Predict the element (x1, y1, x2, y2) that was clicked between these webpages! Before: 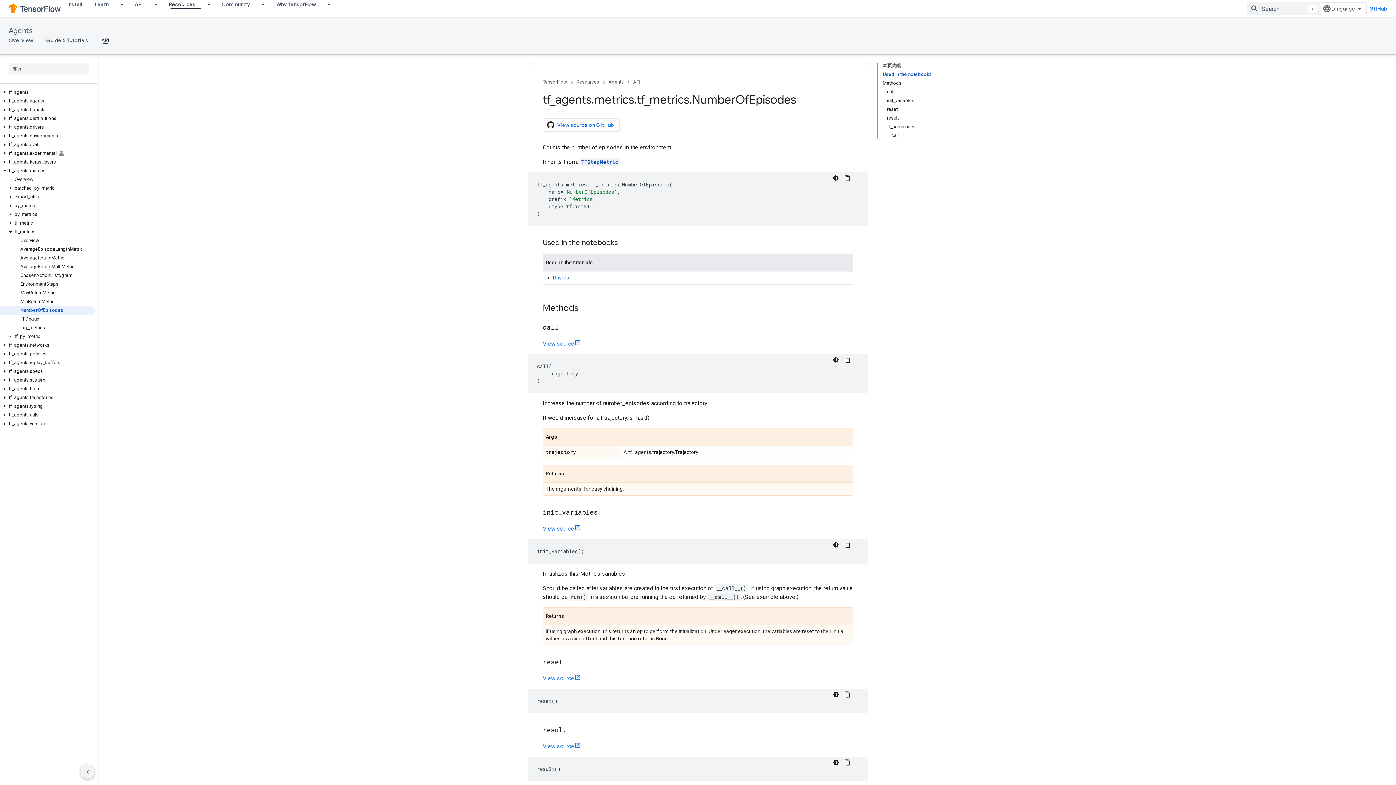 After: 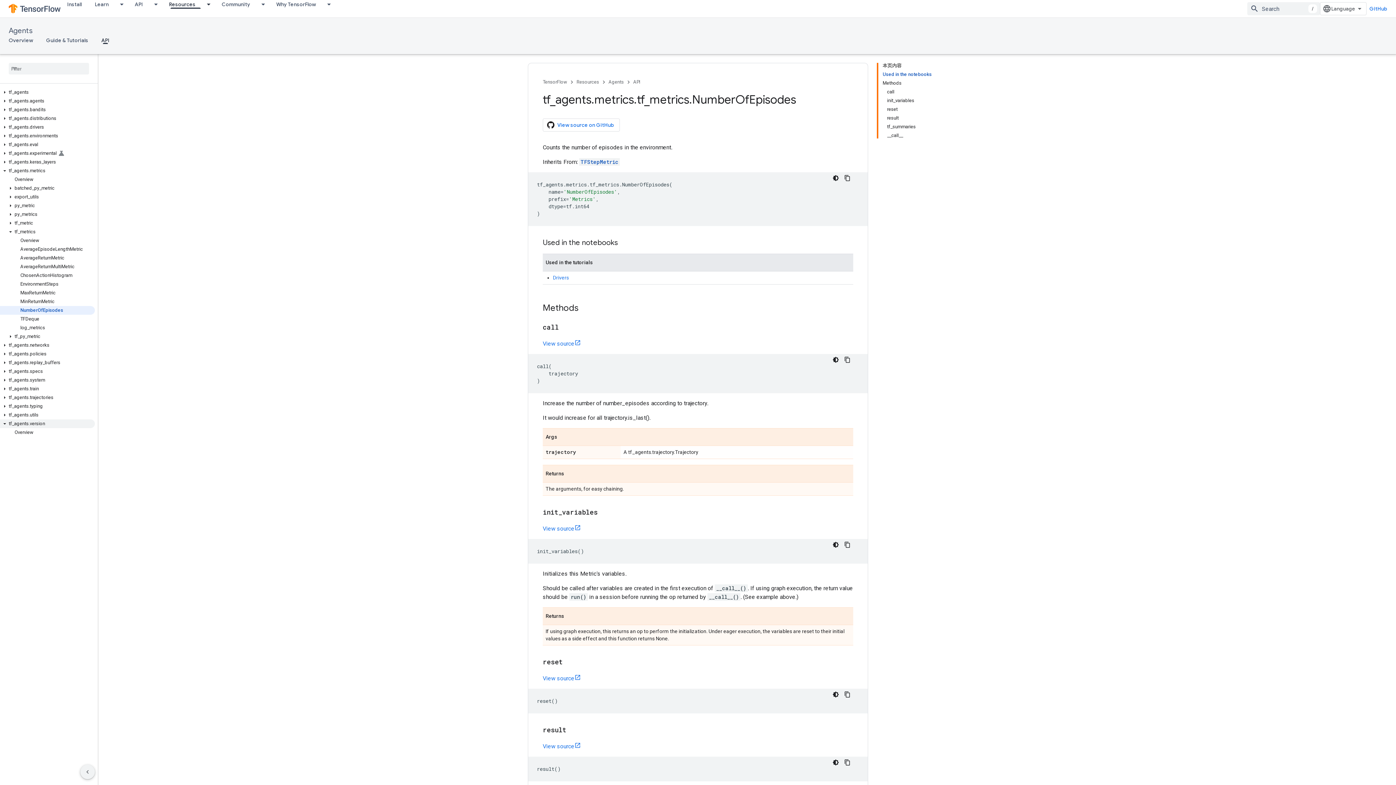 Action: bbox: (0, 419, 94, 428) label: tf_agents.version